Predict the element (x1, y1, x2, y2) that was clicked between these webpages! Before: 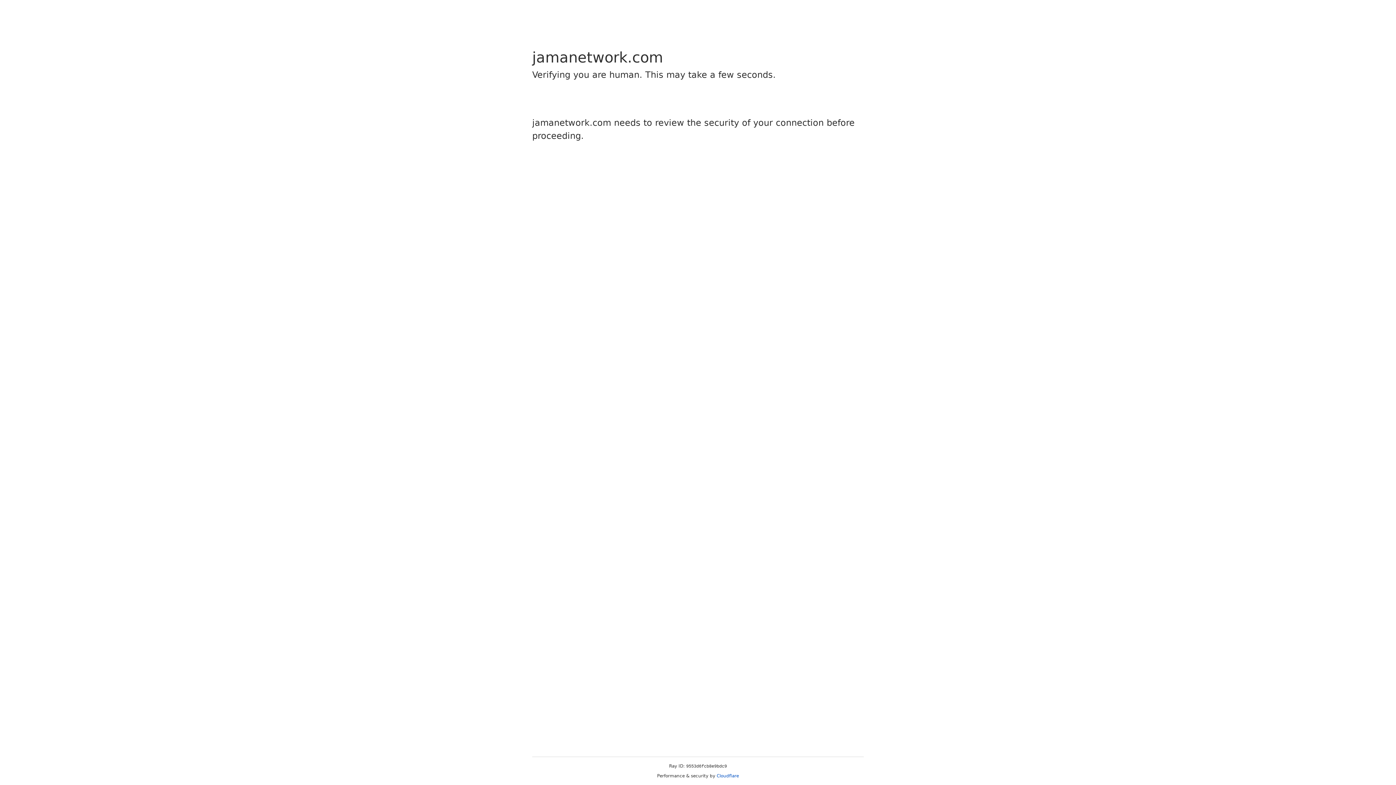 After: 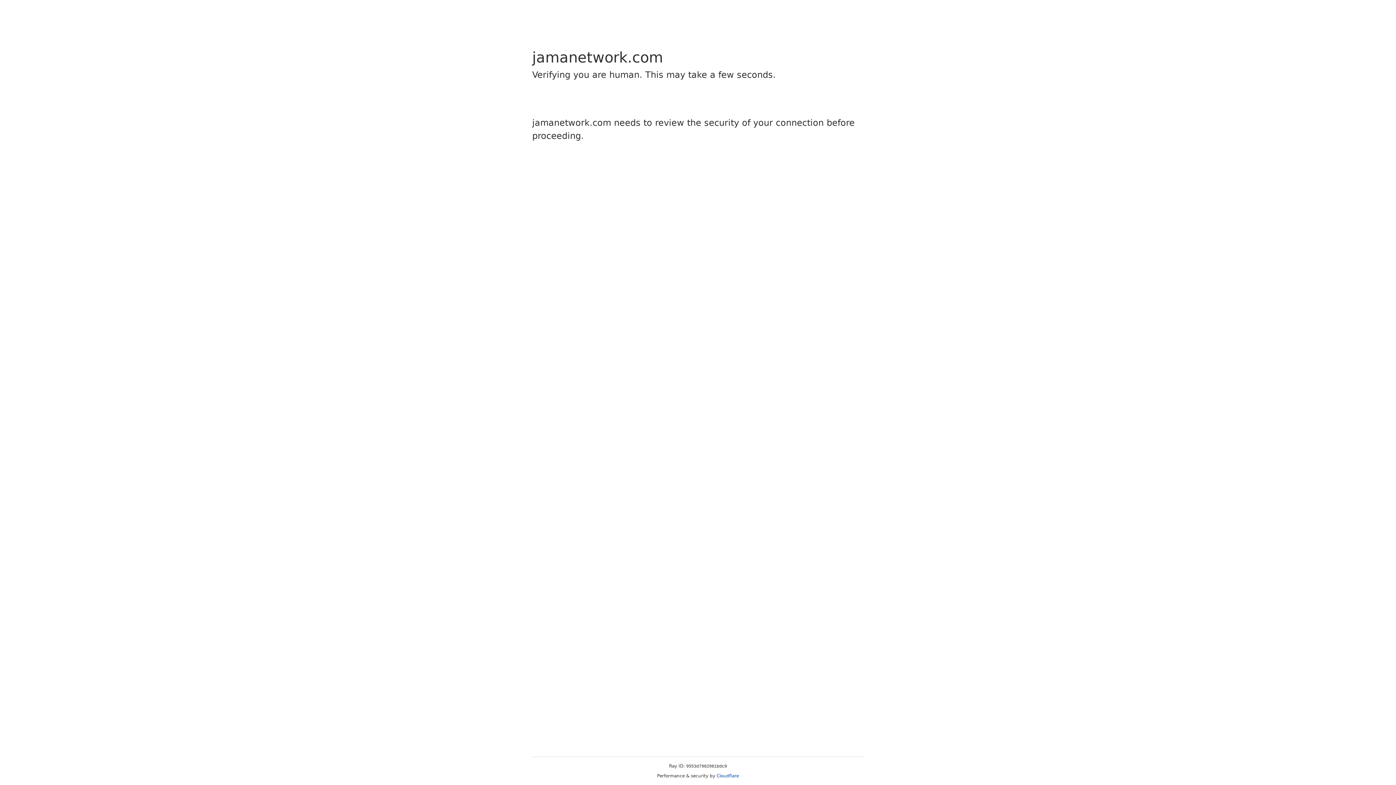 Action: bbox: (716, 773, 739, 778) label: Cloudflare